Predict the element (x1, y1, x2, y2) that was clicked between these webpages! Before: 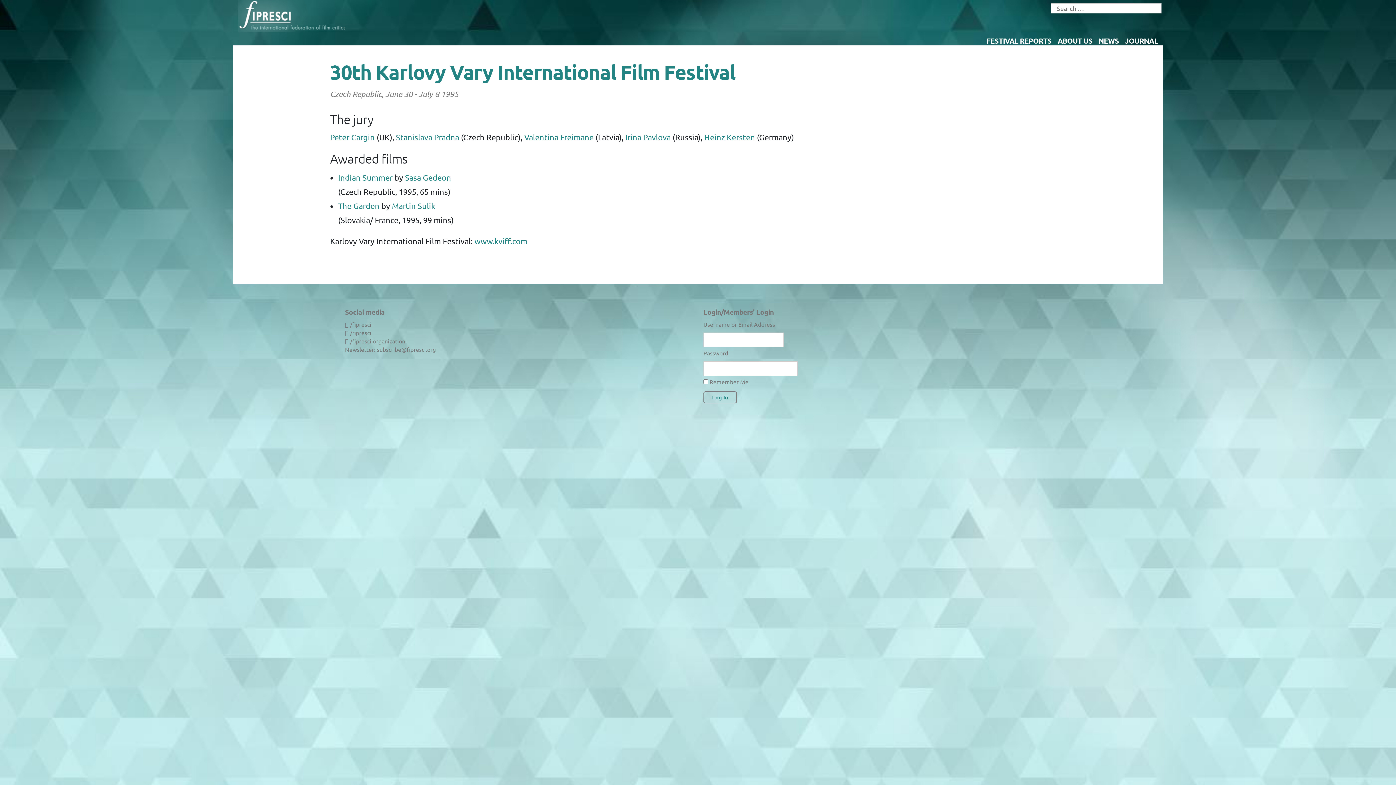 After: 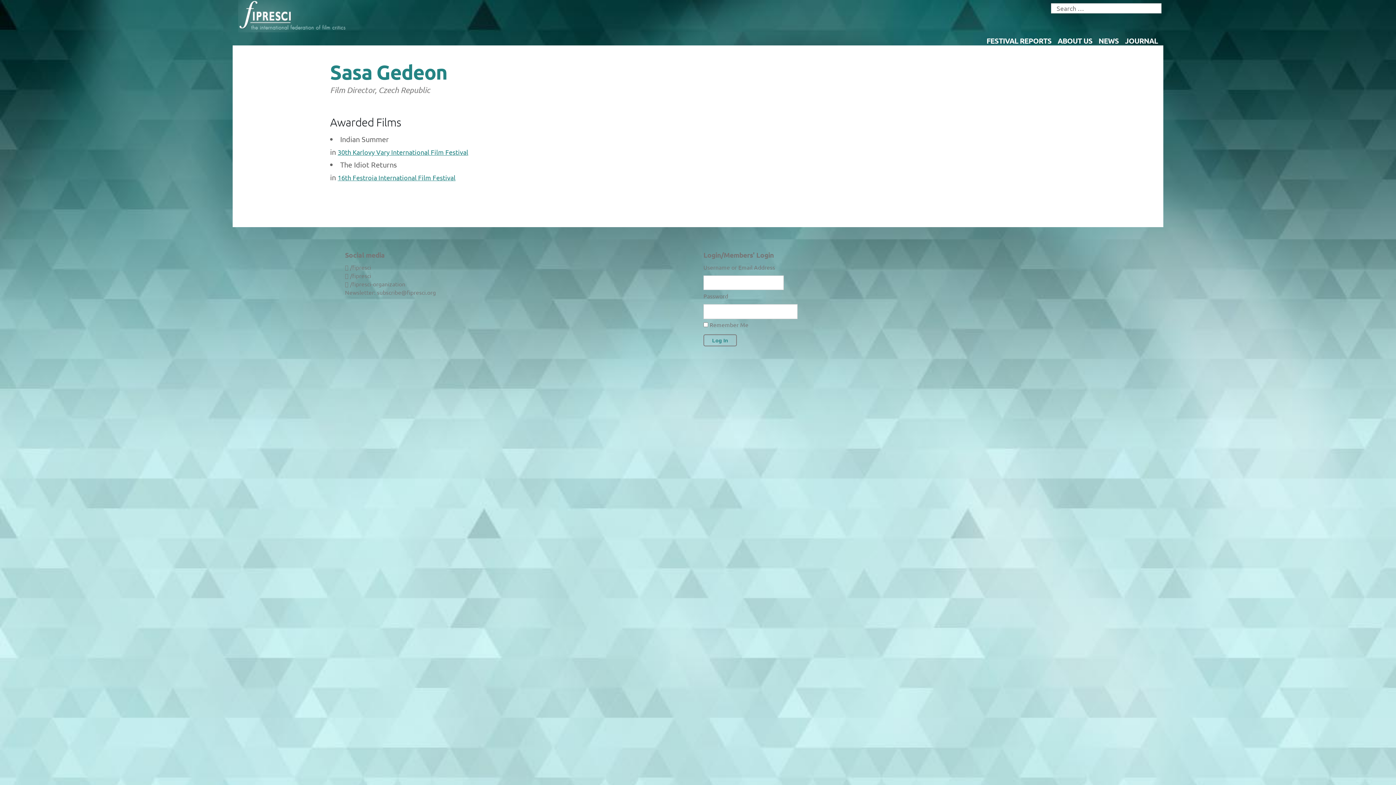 Action: bbox: (405, 172, 451, 182) label: Sasa Gedeon